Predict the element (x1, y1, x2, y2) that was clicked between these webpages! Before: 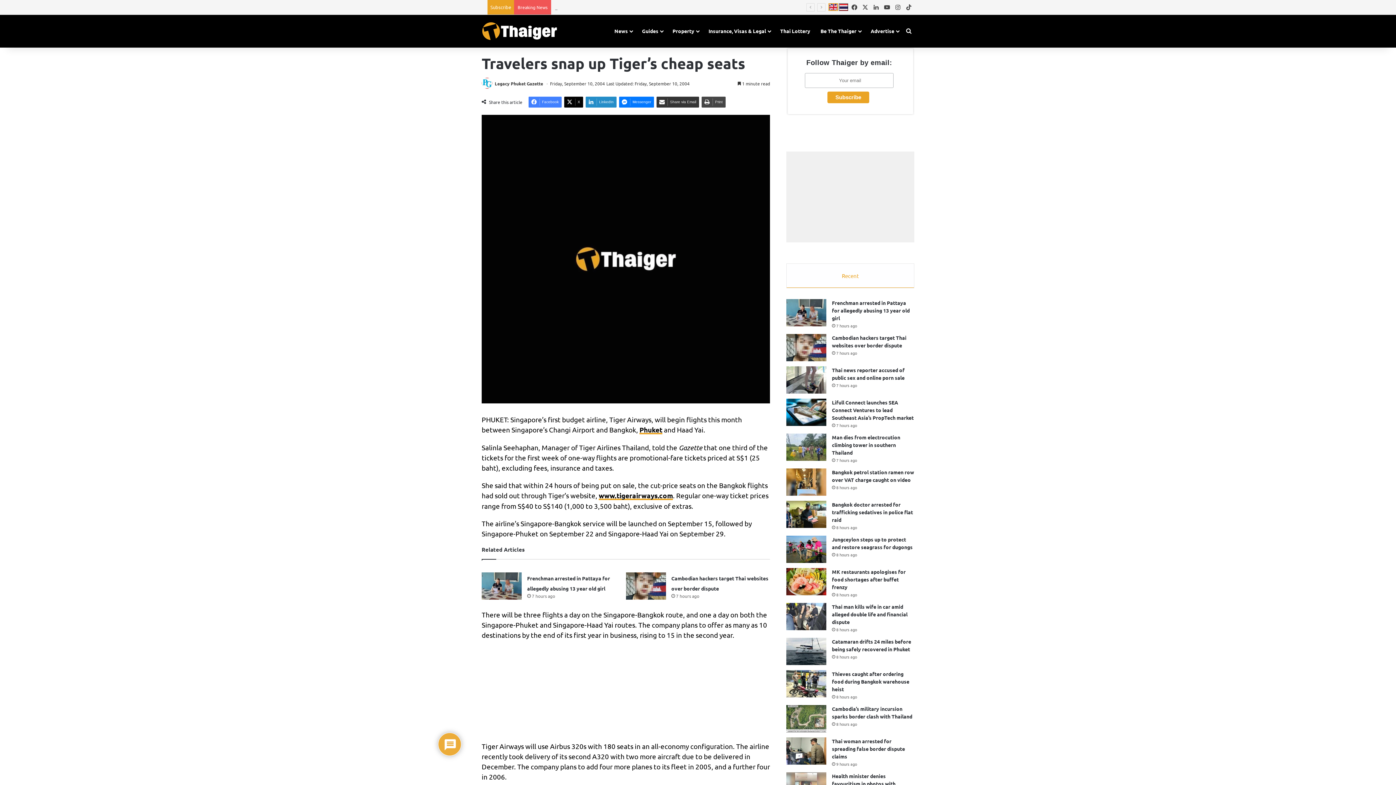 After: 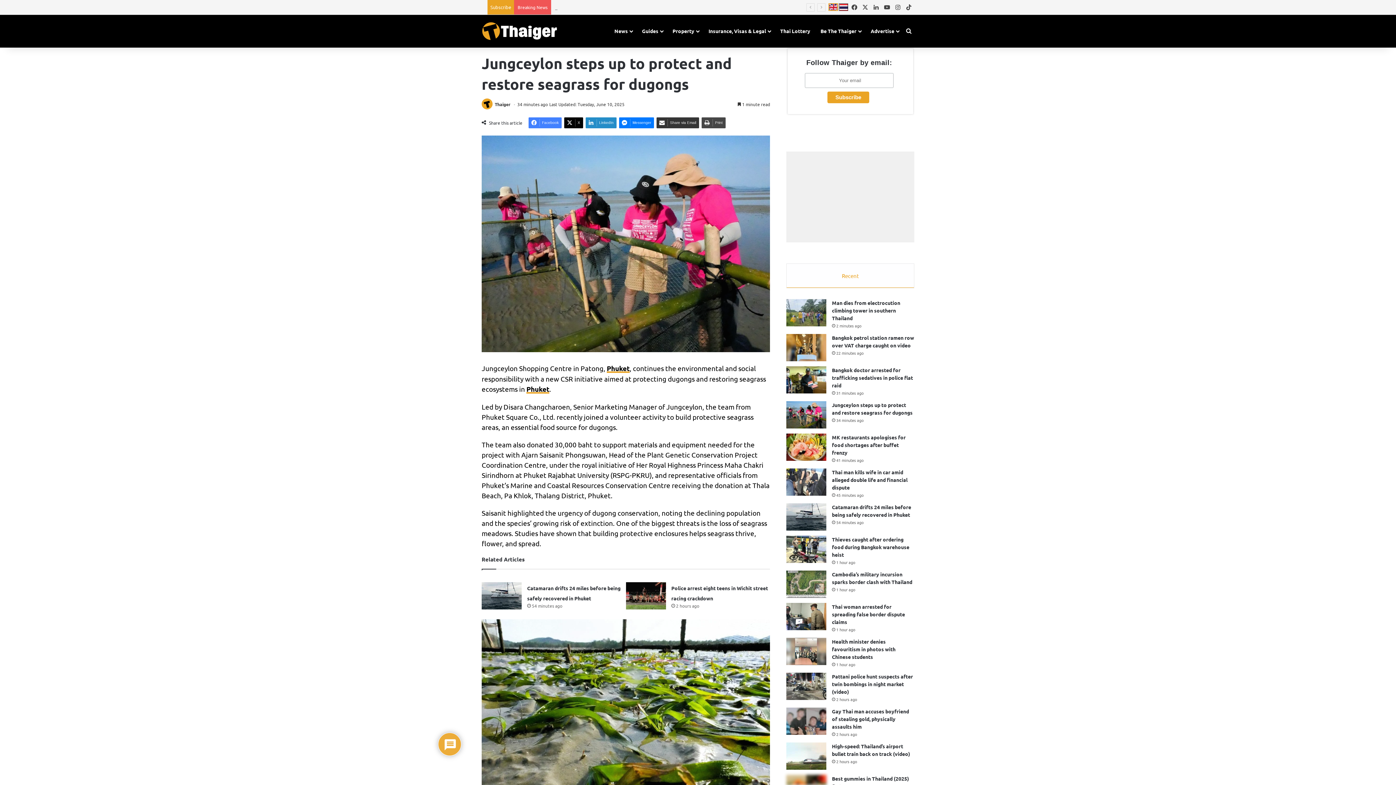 Action: bbox: (786, 535, 826, 563) label: Jungceylon steps up to protect and restore seagrass for dugongs